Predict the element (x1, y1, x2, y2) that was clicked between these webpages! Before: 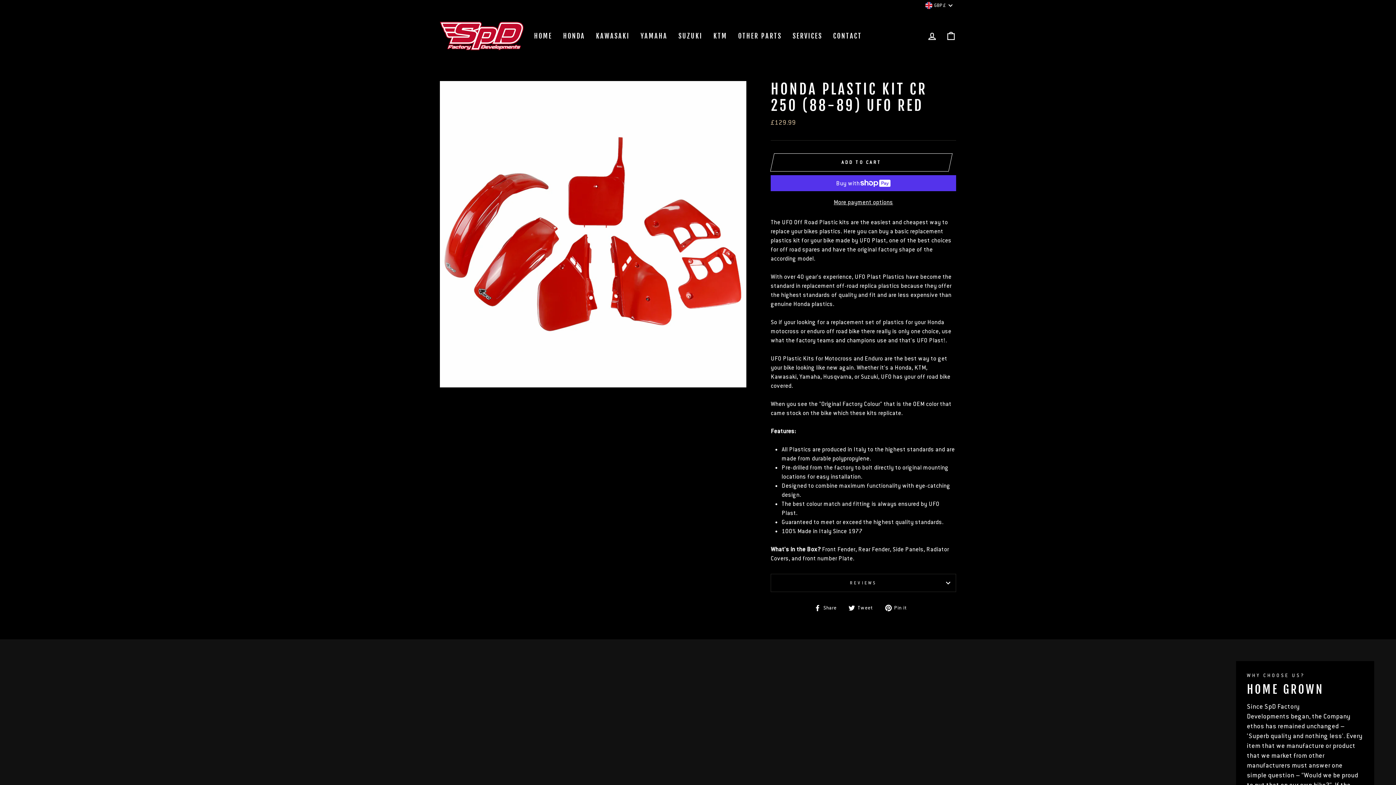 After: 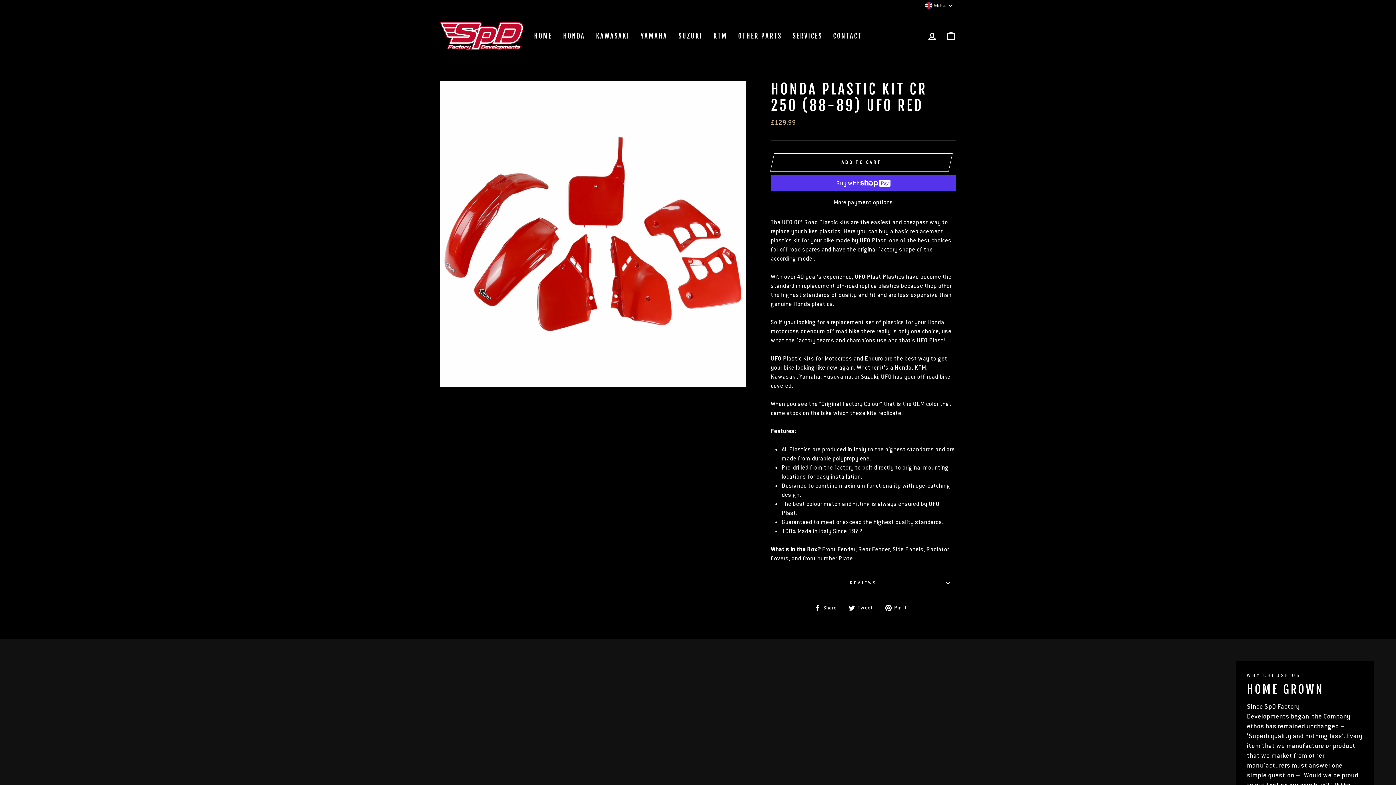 Action: bbox: (848, 603, 878, 612) label:  Tweet
Tweet on Twitter